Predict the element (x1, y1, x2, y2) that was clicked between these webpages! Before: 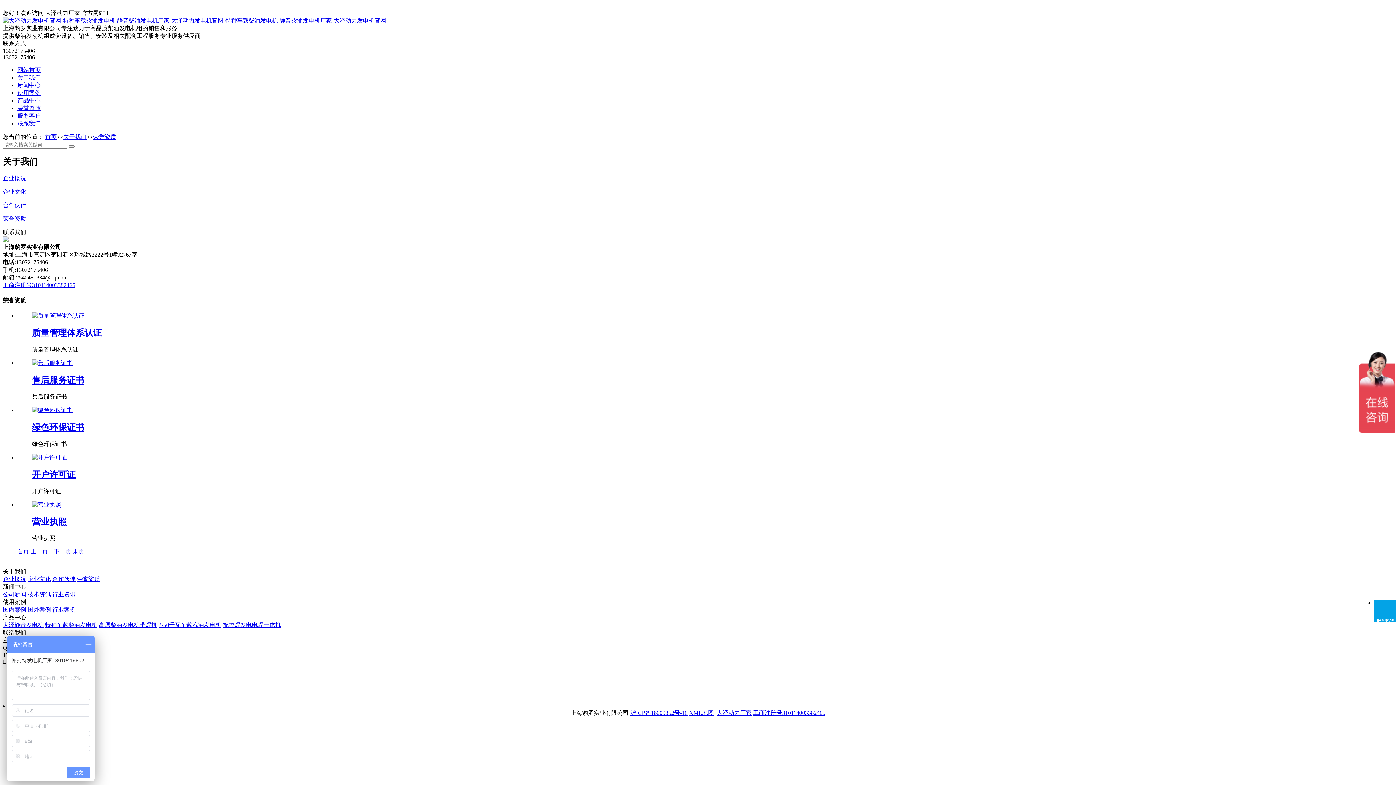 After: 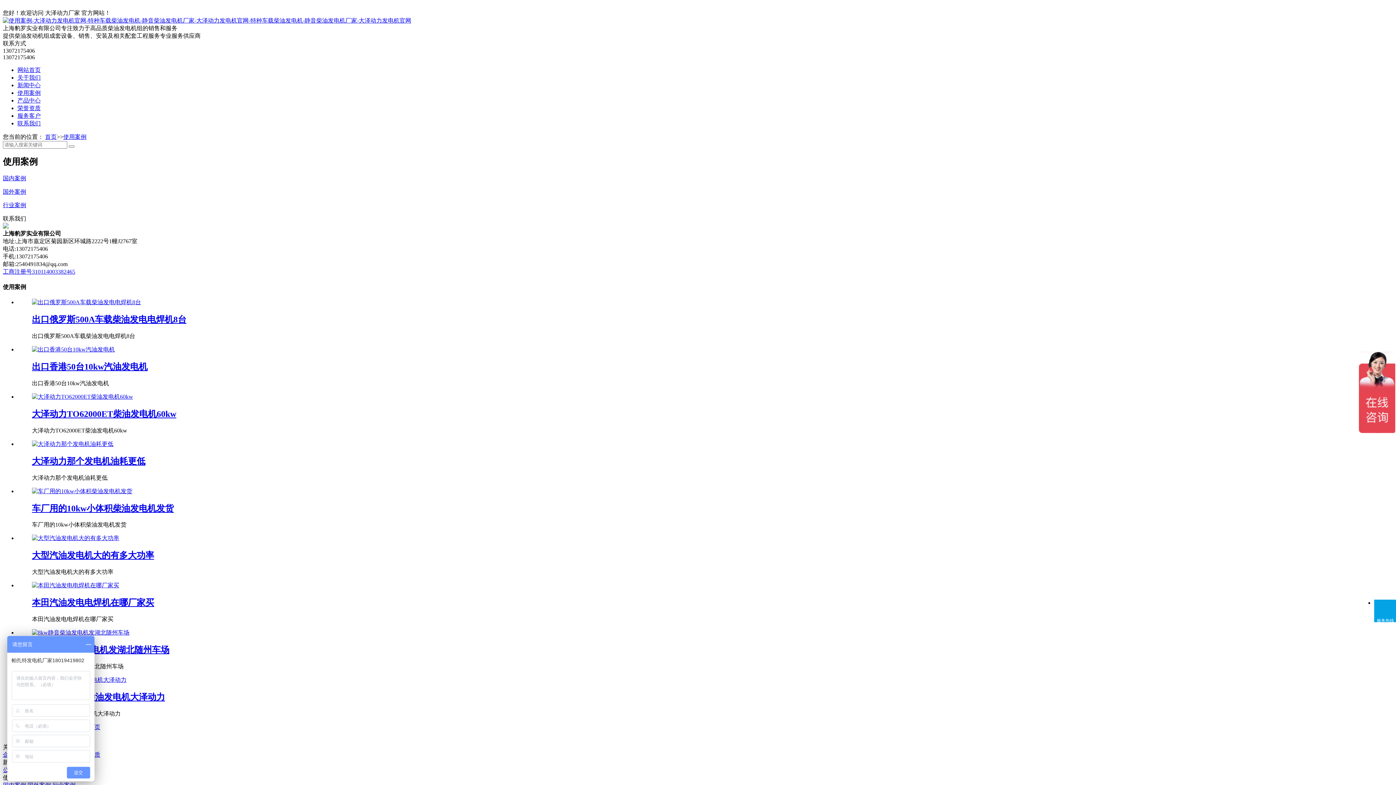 Action: bbox: (17, 89, 40, 96) label: 使用案例